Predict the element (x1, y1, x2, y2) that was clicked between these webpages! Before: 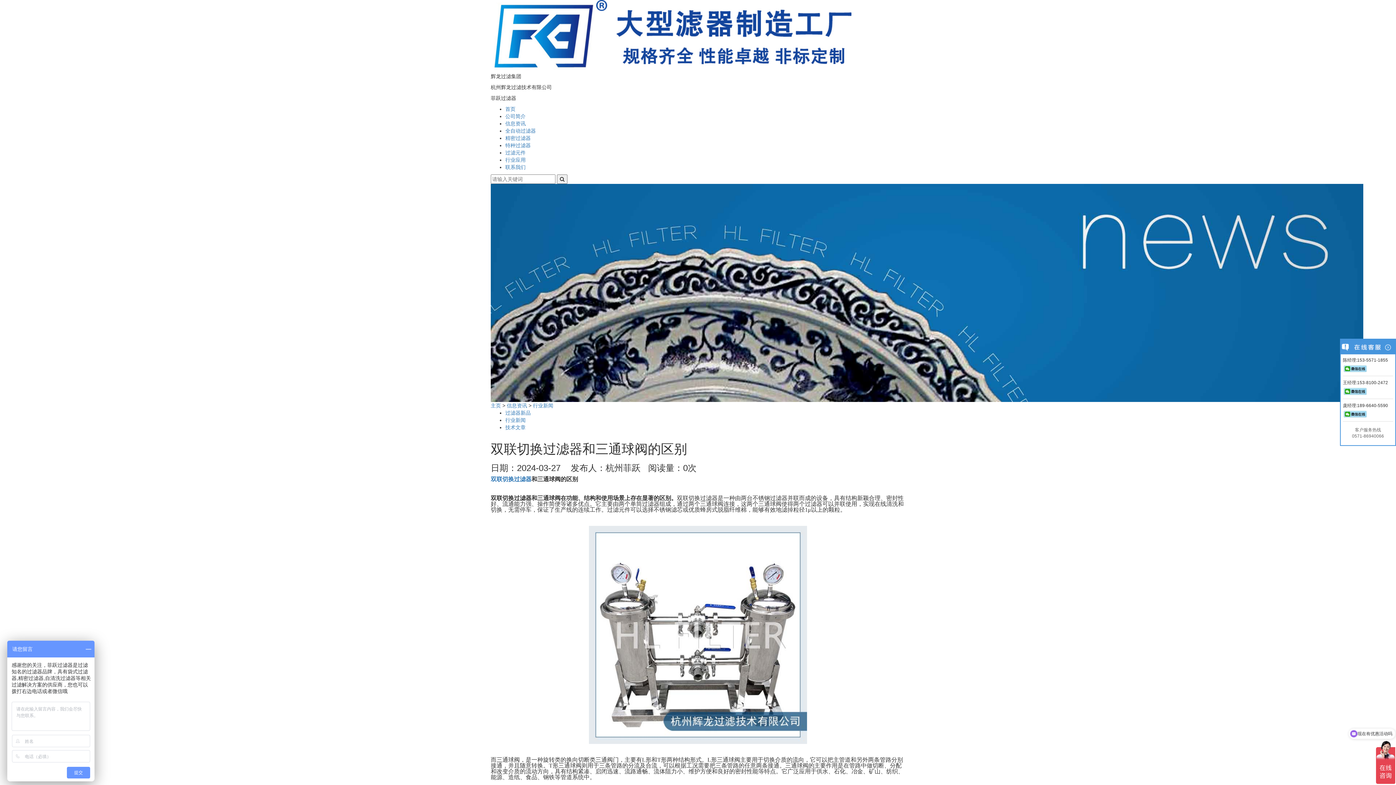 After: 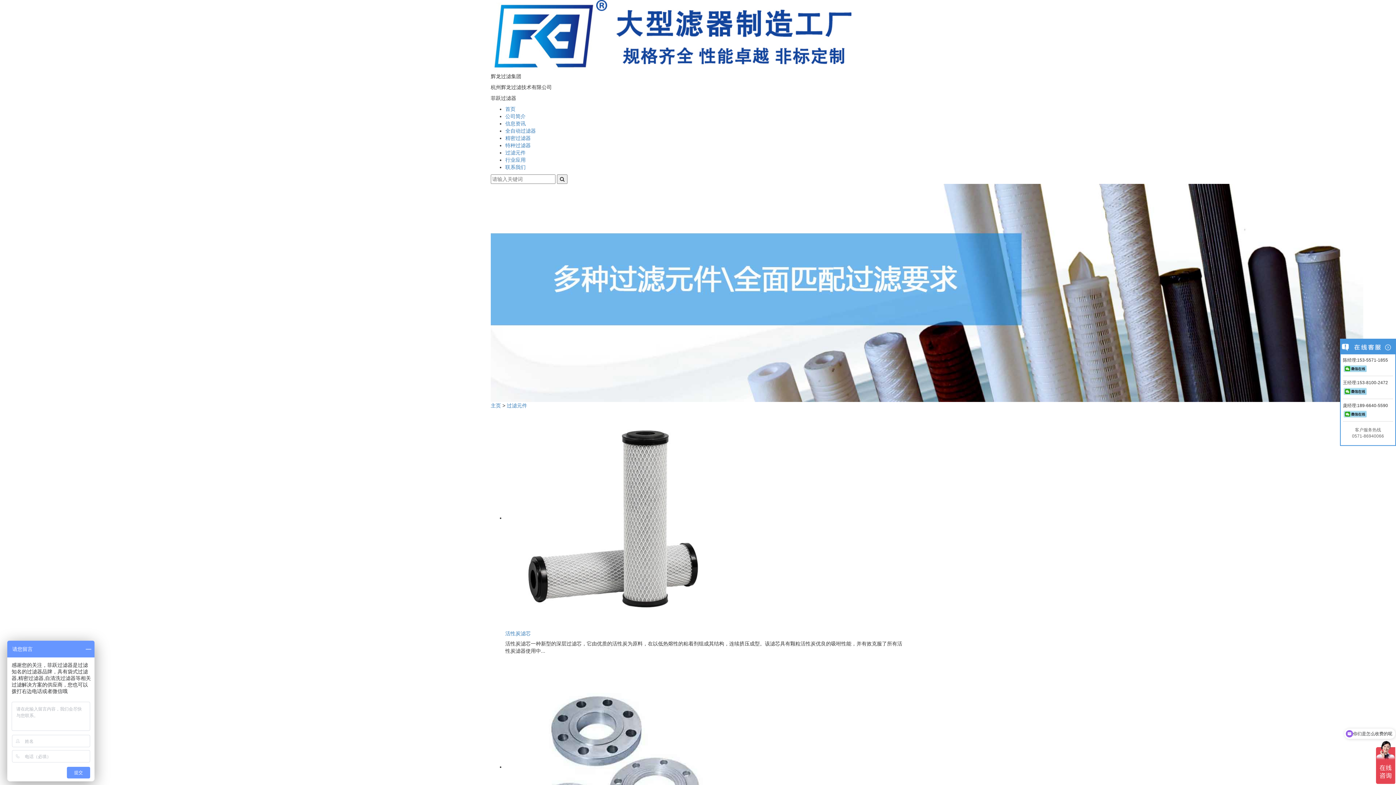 Action: label: 过滤元件 bbox: (505, 149, 525, 155)